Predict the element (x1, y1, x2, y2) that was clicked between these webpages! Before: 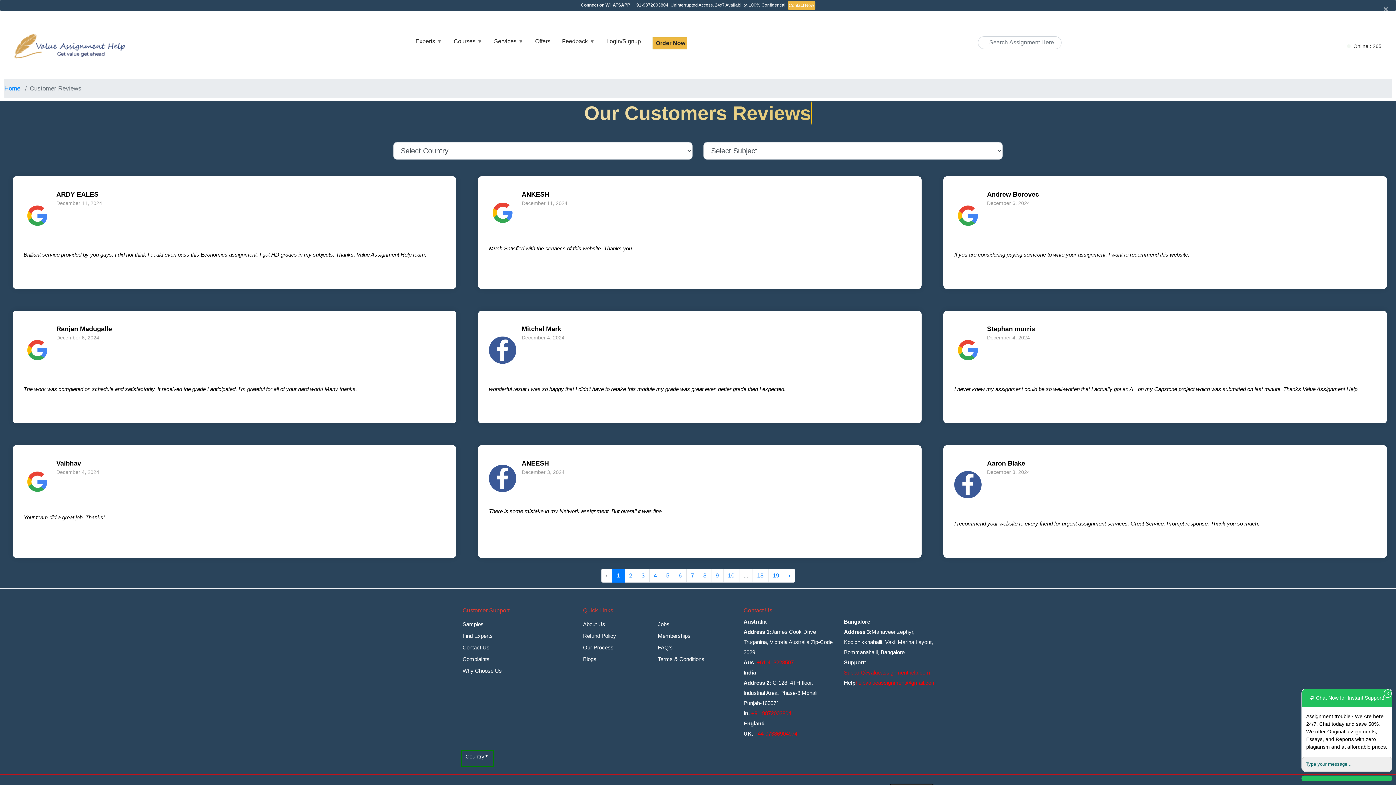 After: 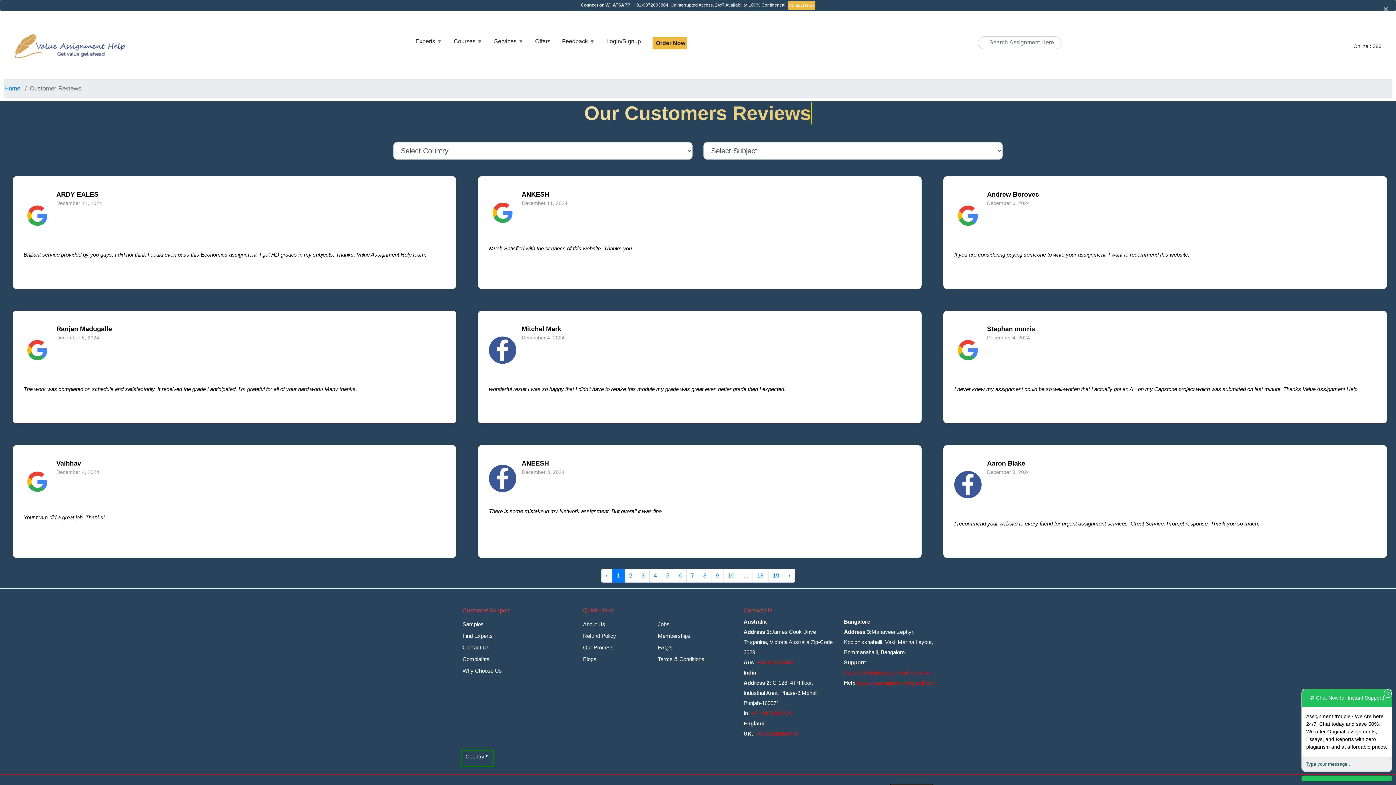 Action: bbox: (844, 669, 930, 676) label: Support@valueassignmenthelp.com